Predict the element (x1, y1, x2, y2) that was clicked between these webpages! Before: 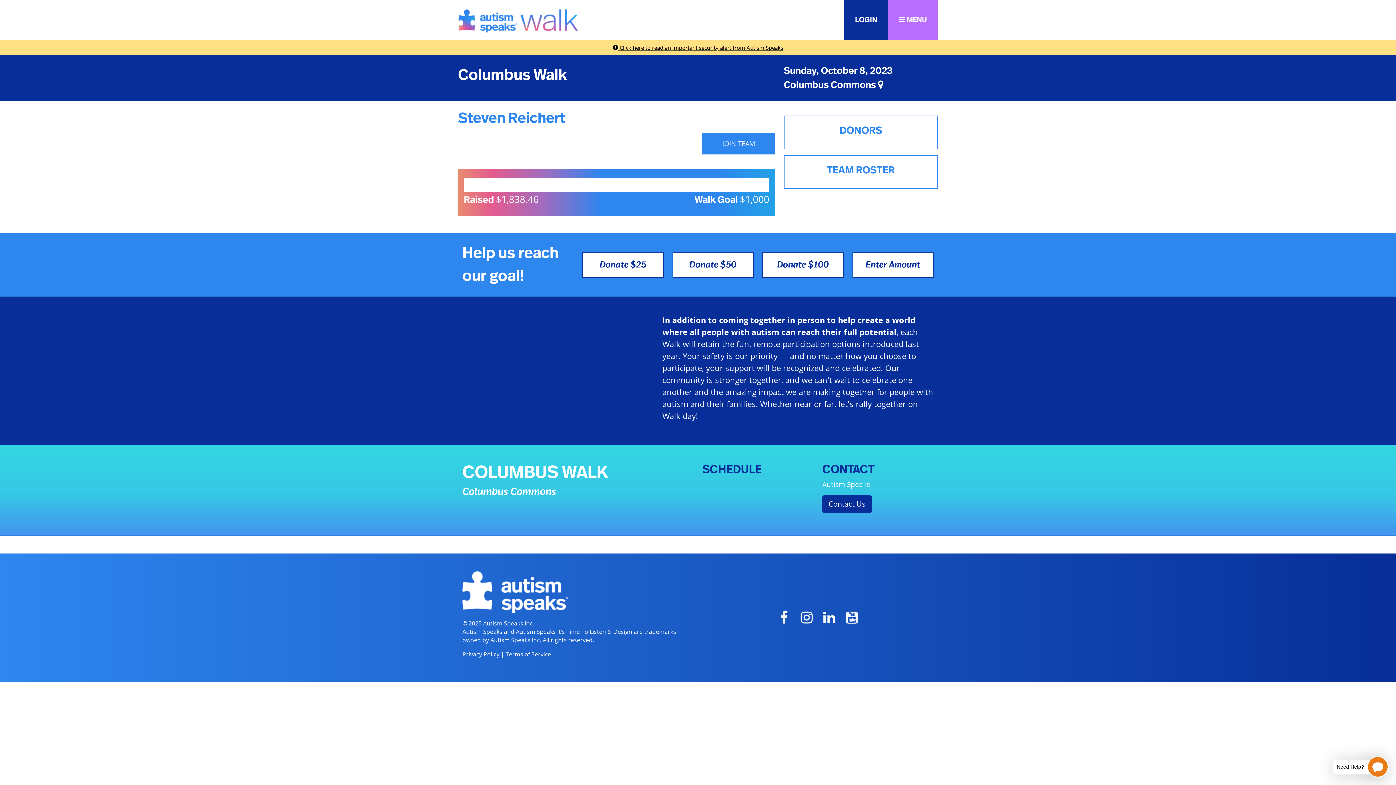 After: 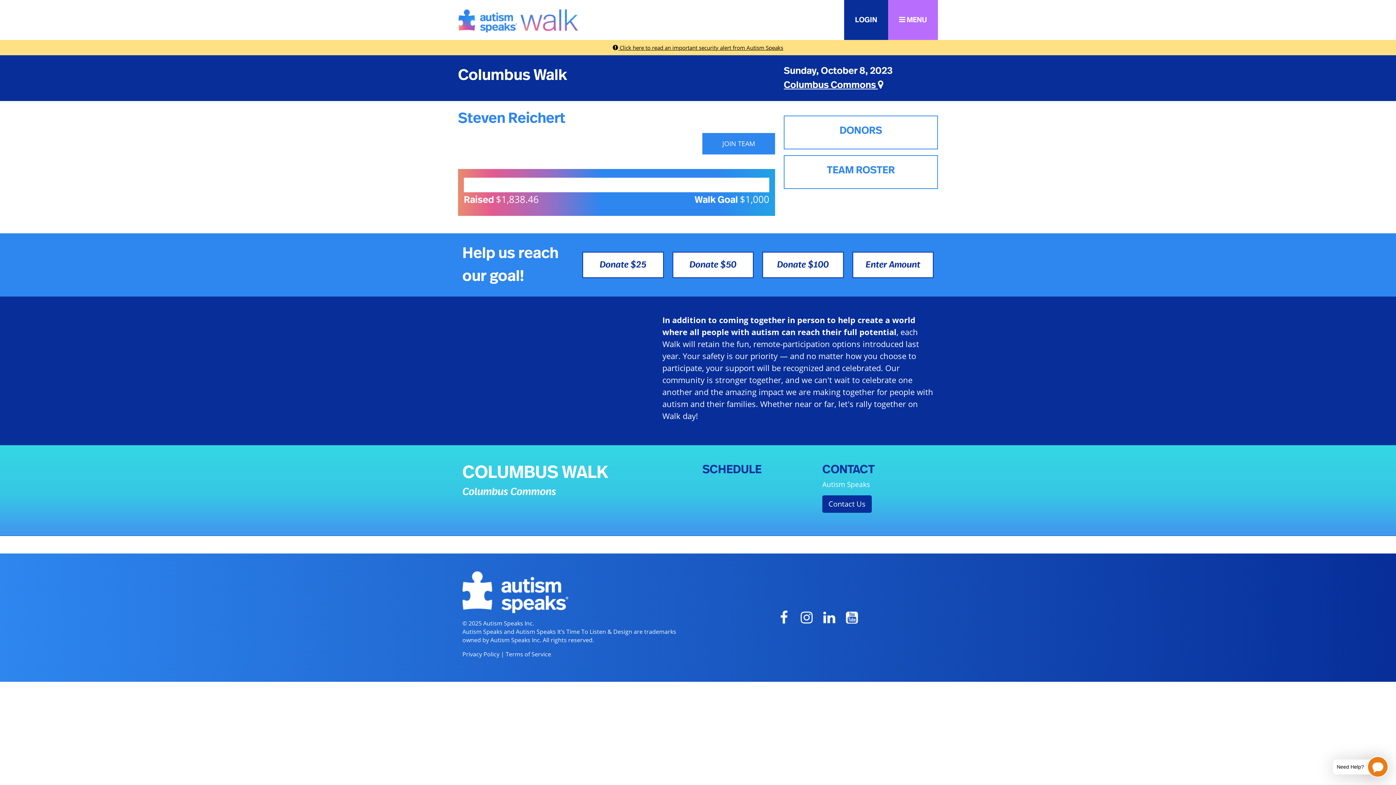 Action: bbox: (775, 615, 793, 624)